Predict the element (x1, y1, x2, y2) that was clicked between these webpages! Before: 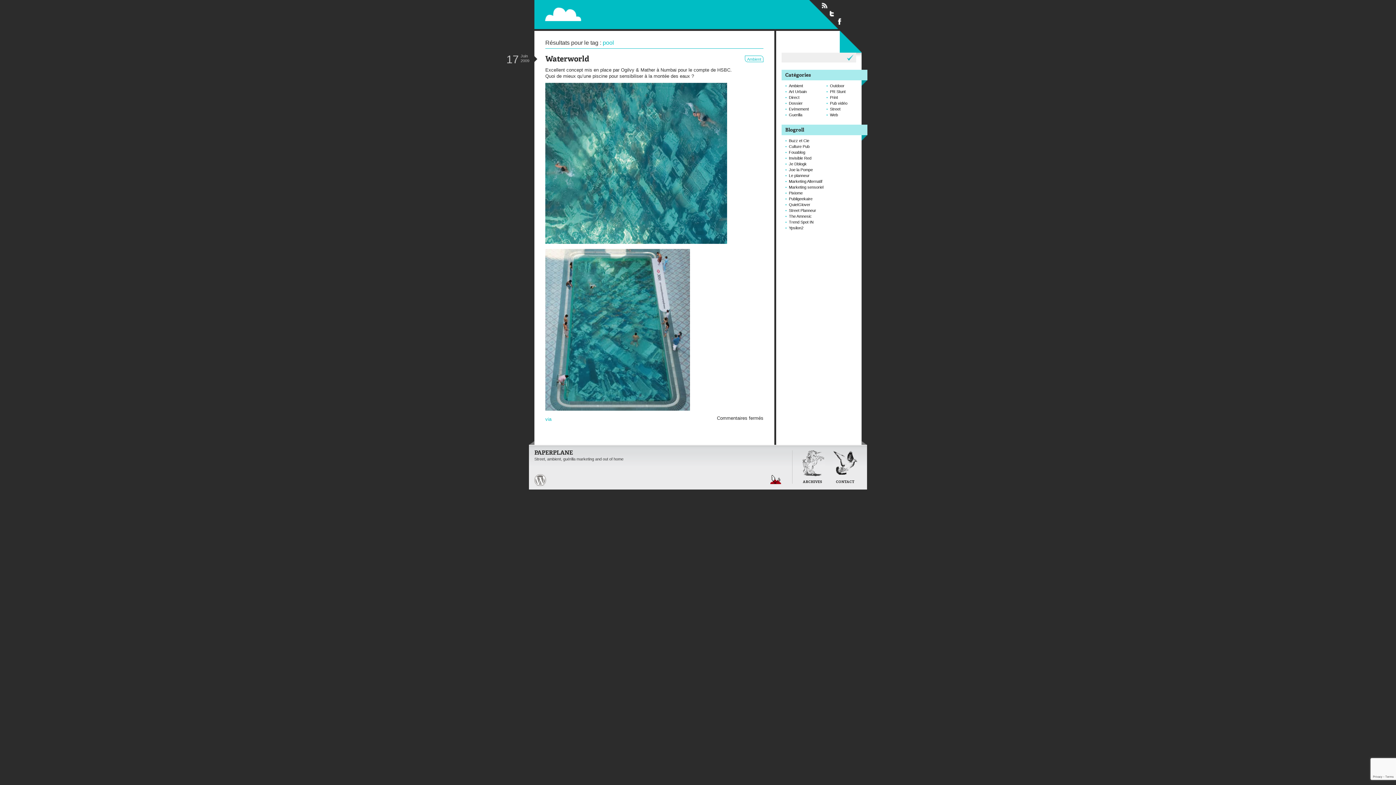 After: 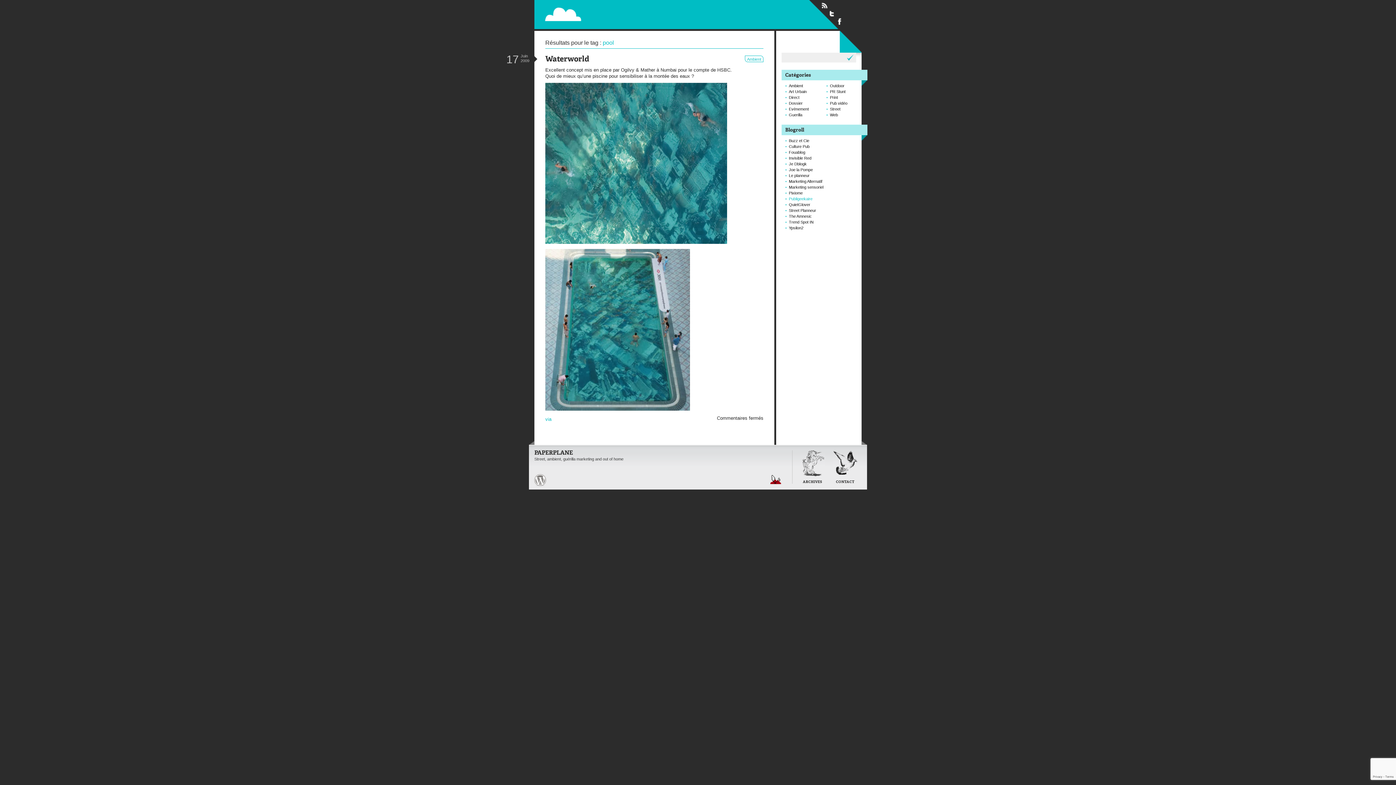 Action: bbox: (789, 196, 812, 201) label: Publigeekaire